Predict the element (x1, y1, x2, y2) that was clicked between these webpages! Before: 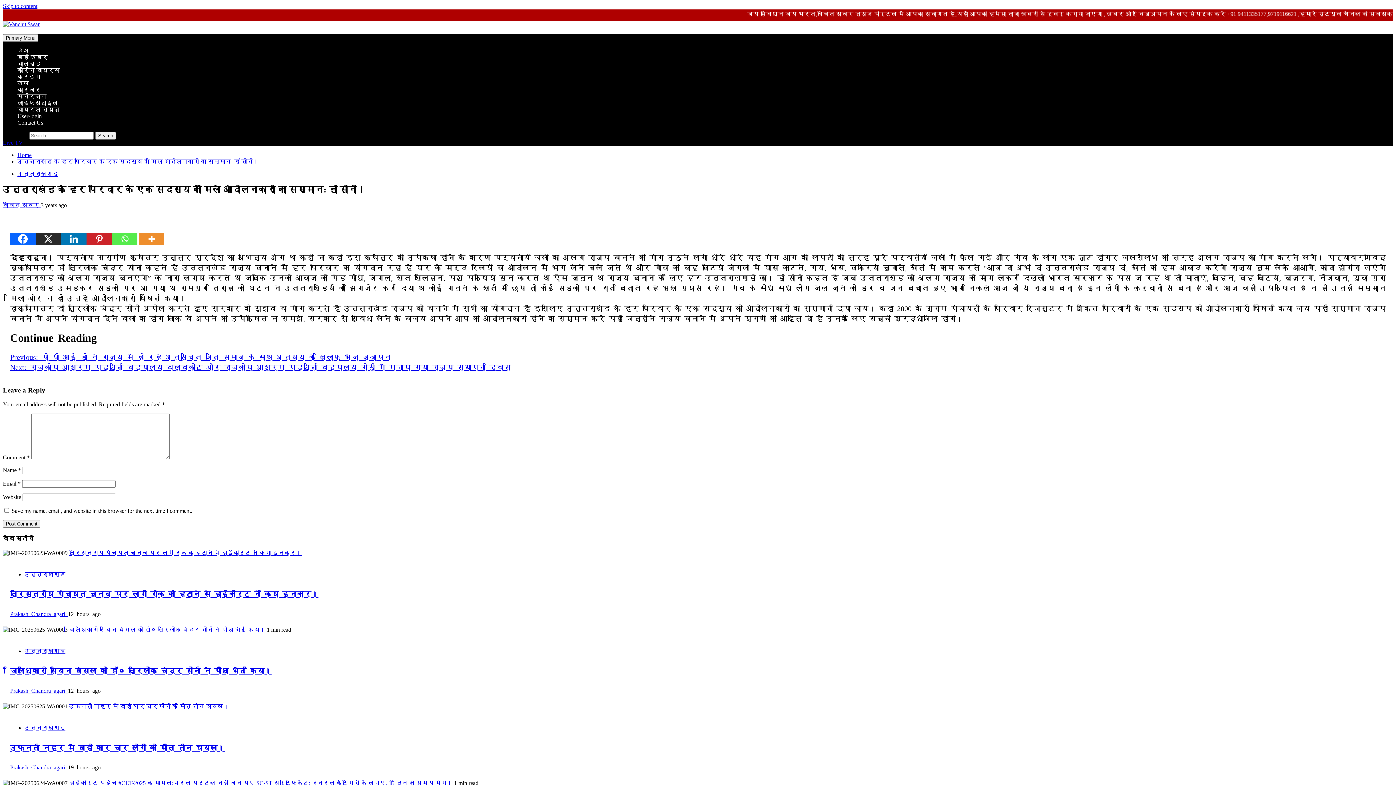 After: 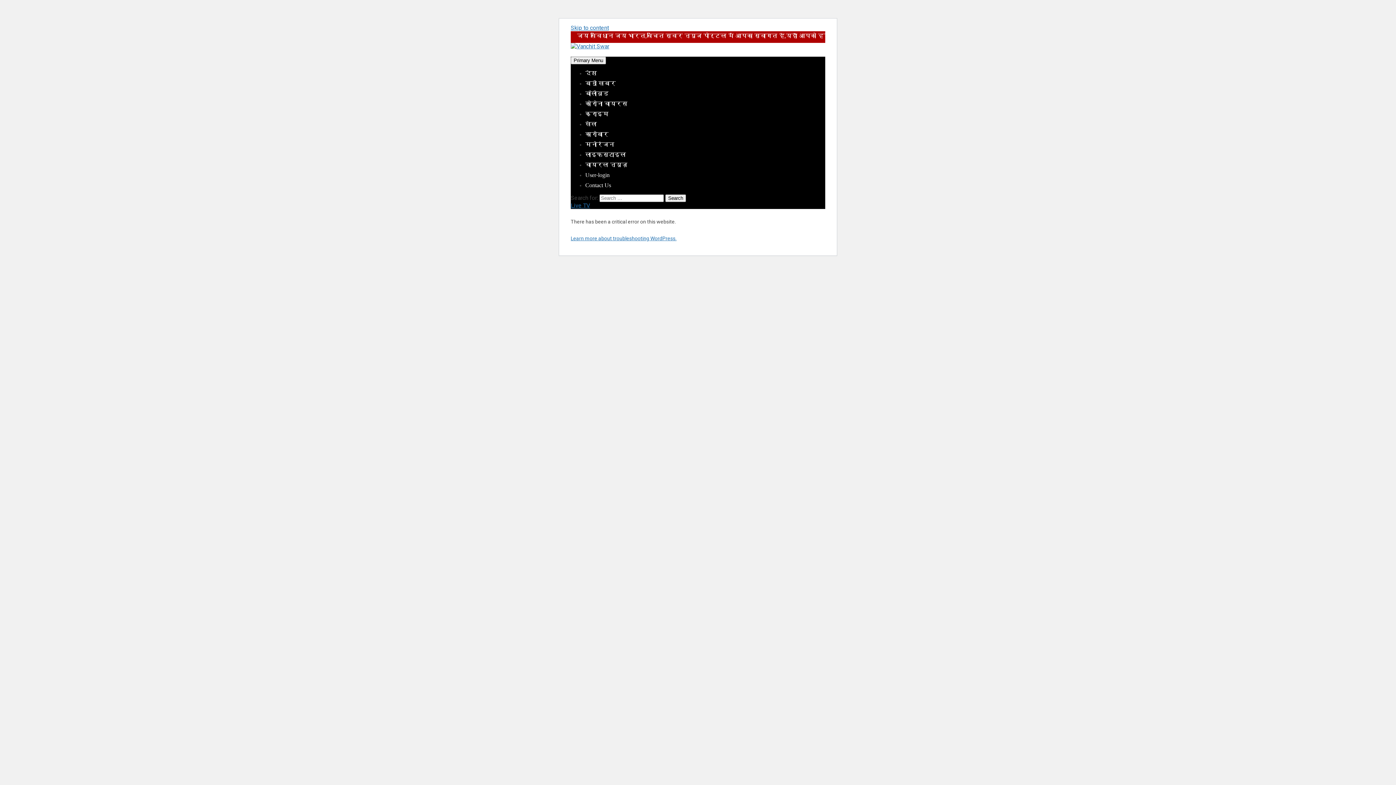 Action: label: खेल bbox: (17, 80, 29, 86)